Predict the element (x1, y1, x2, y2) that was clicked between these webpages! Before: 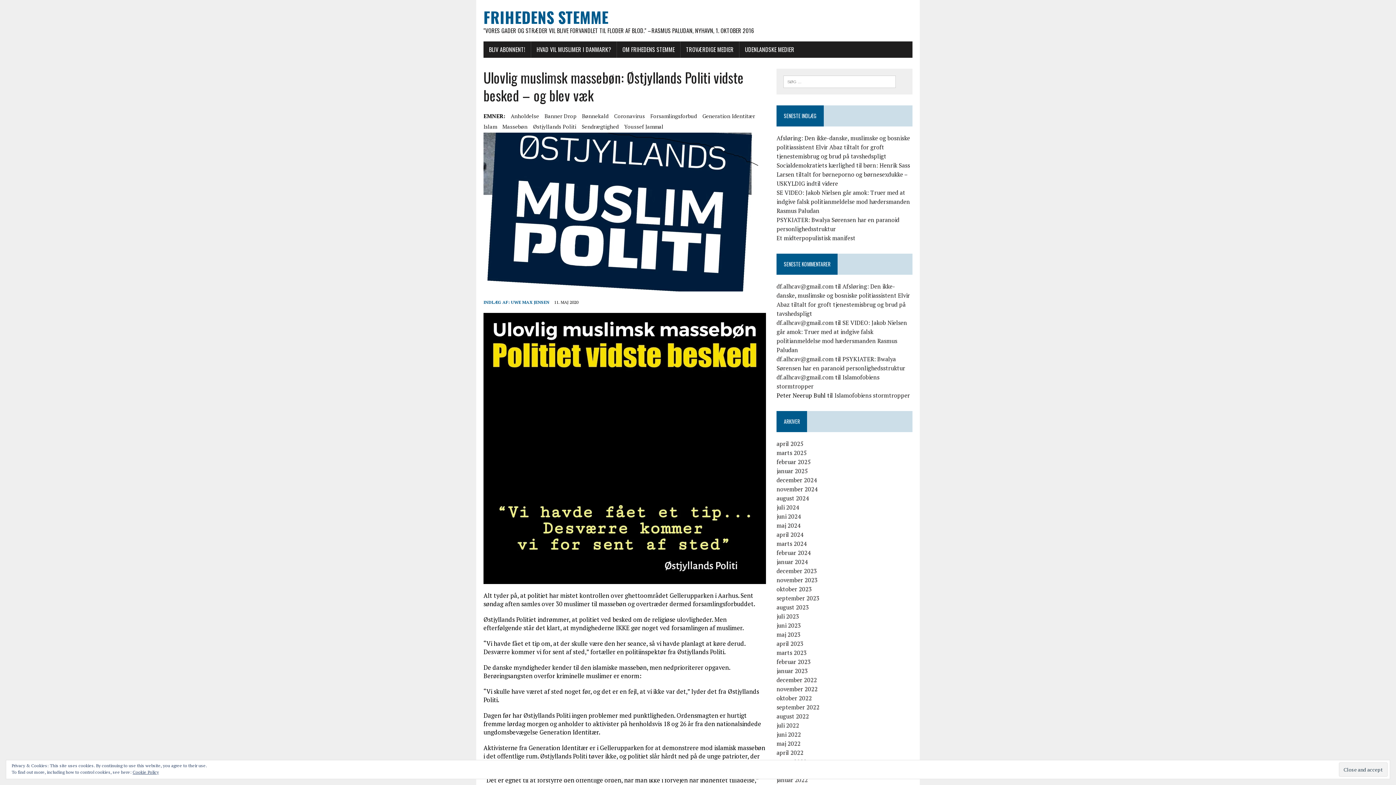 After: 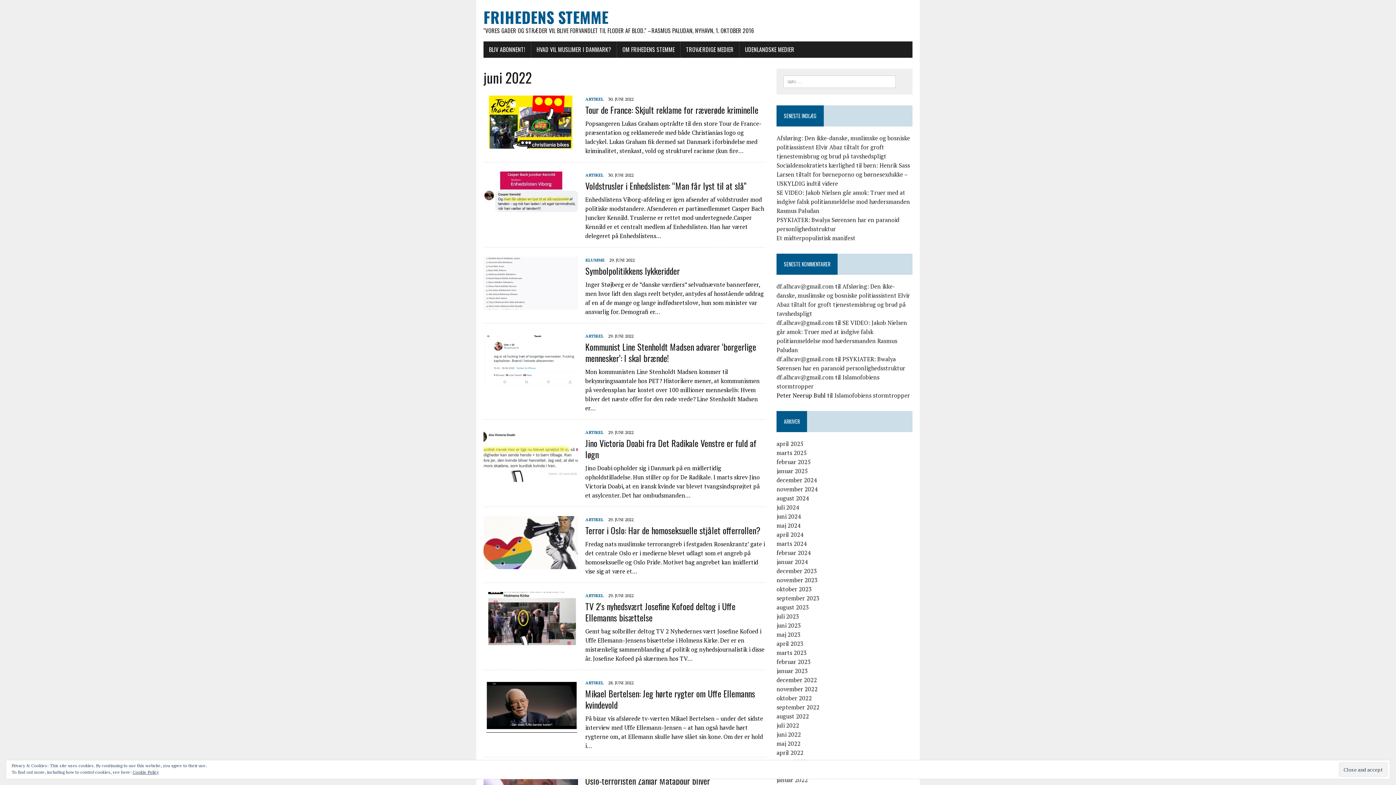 Action: bbox: (776, 731, 801, 739) label: juni 2022